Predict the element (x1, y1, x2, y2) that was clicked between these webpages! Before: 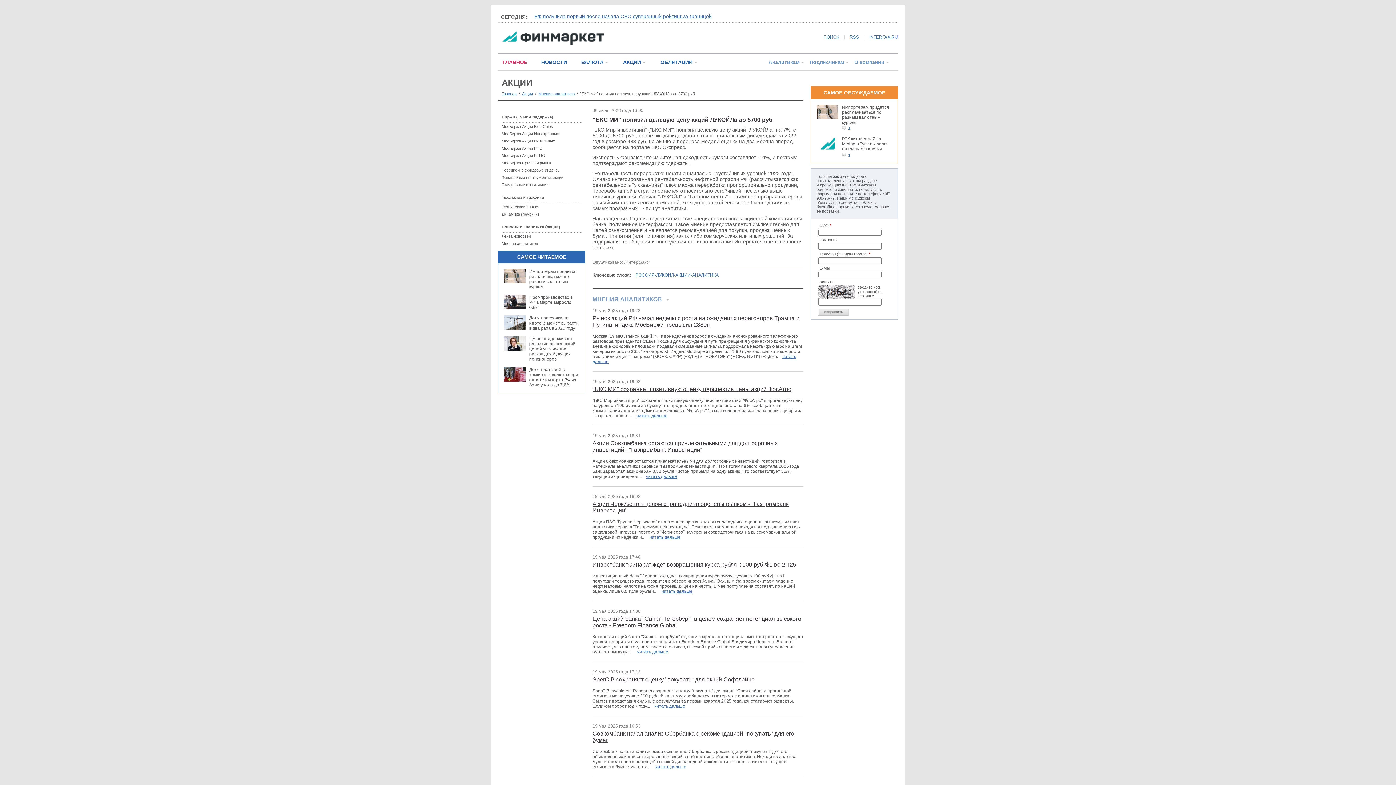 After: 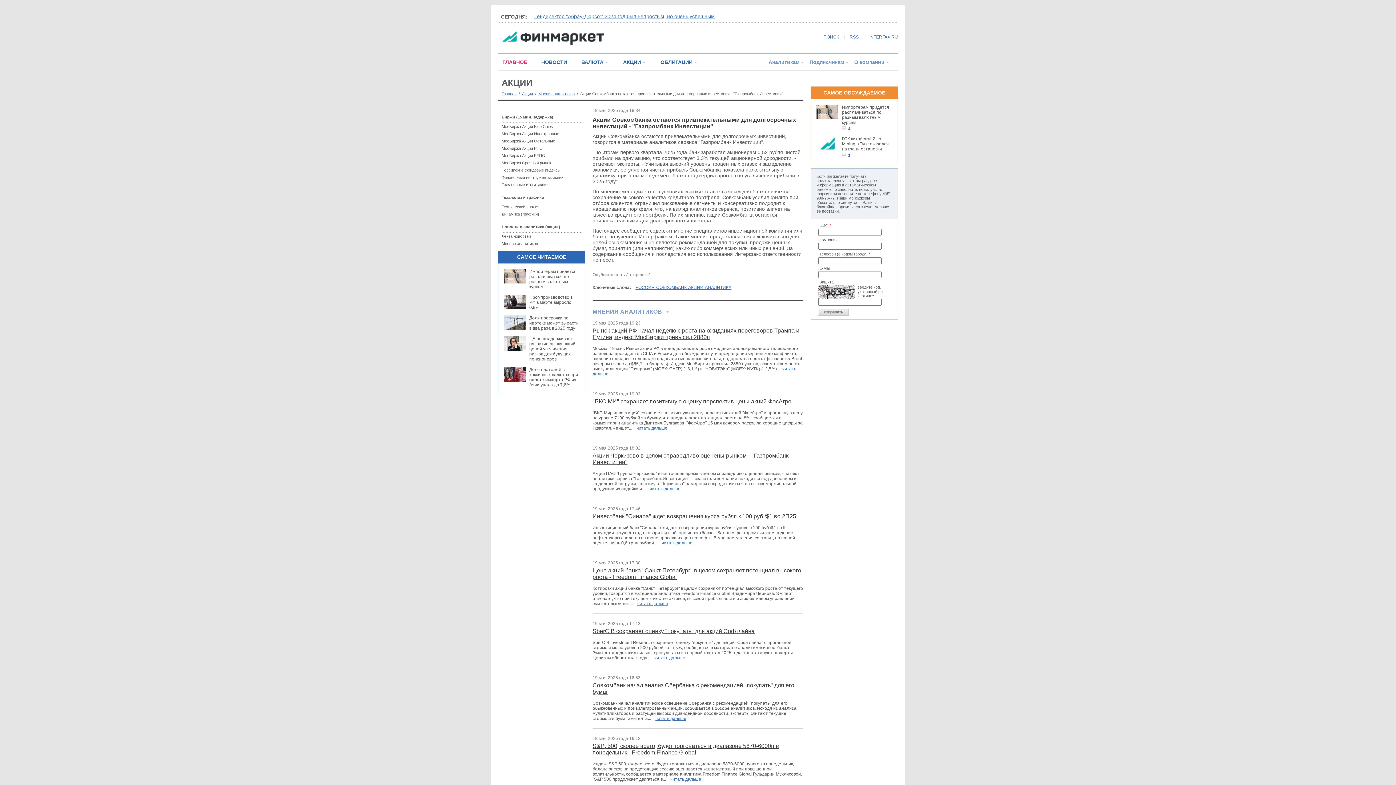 Action: label: Акции Совкомбанка остаются привлекательными для долгосрочных инвестиций - "Газпромбанк Инвестиции" bbox: (592, 440, 777, 453)